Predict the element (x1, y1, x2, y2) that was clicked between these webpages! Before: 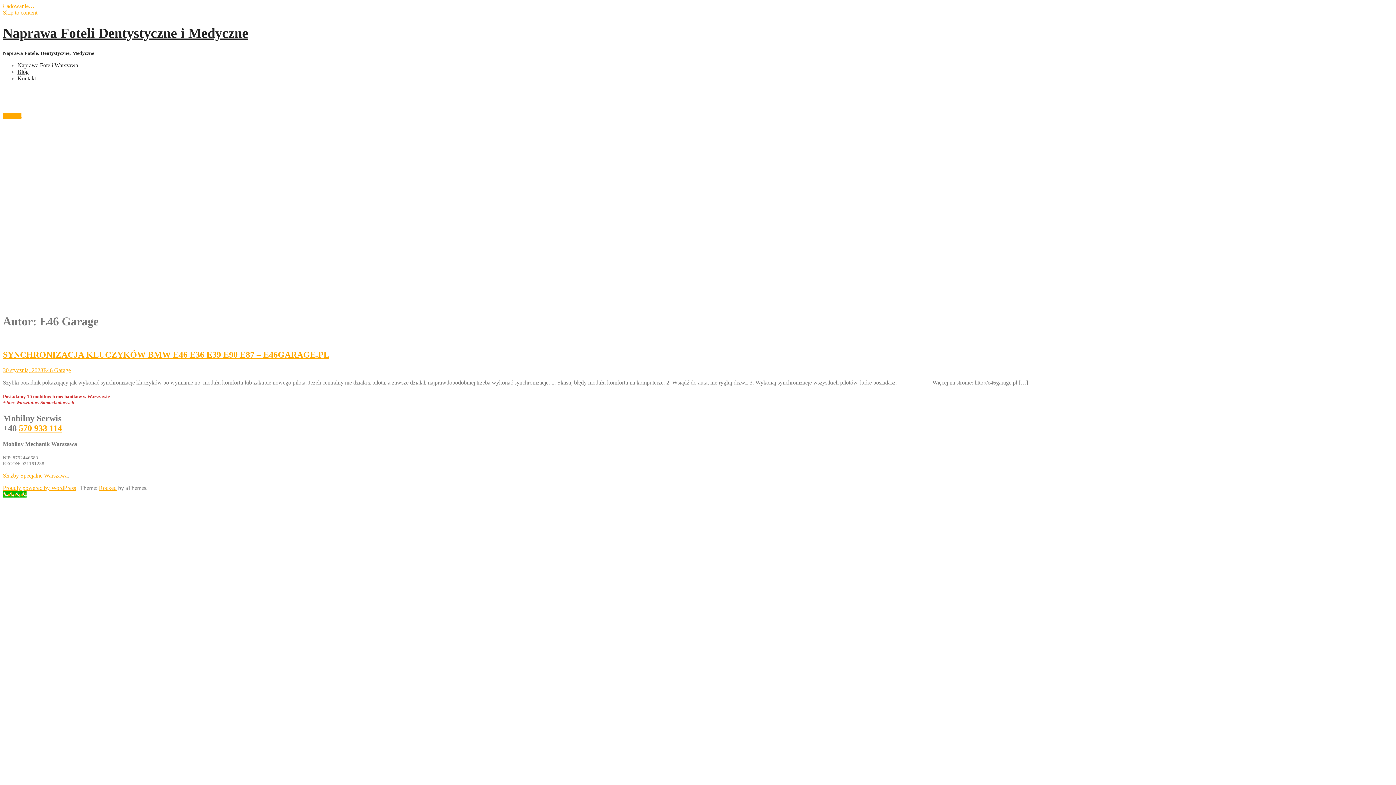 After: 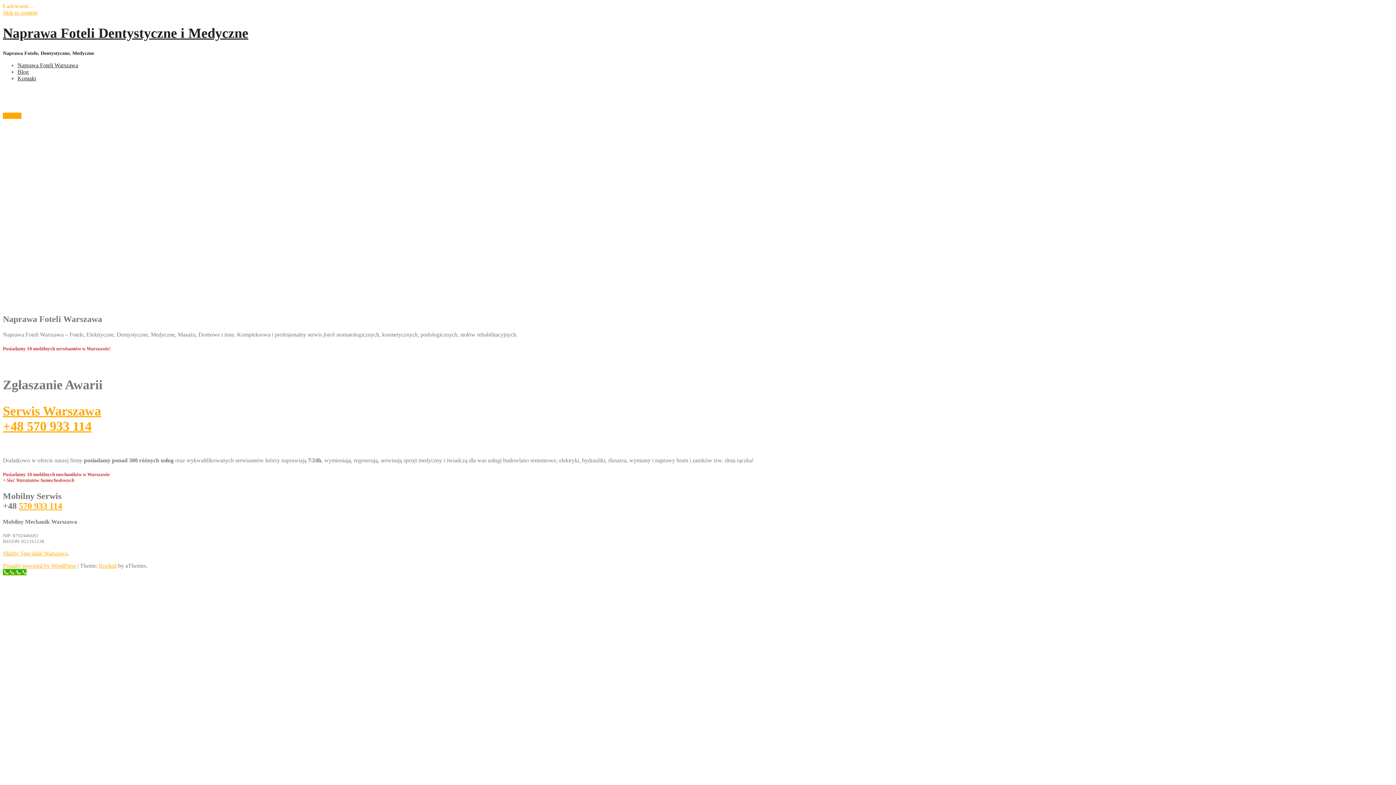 Action: bbox: (17, 62, 78, 68) label: Naprawa Foteli Warszawa